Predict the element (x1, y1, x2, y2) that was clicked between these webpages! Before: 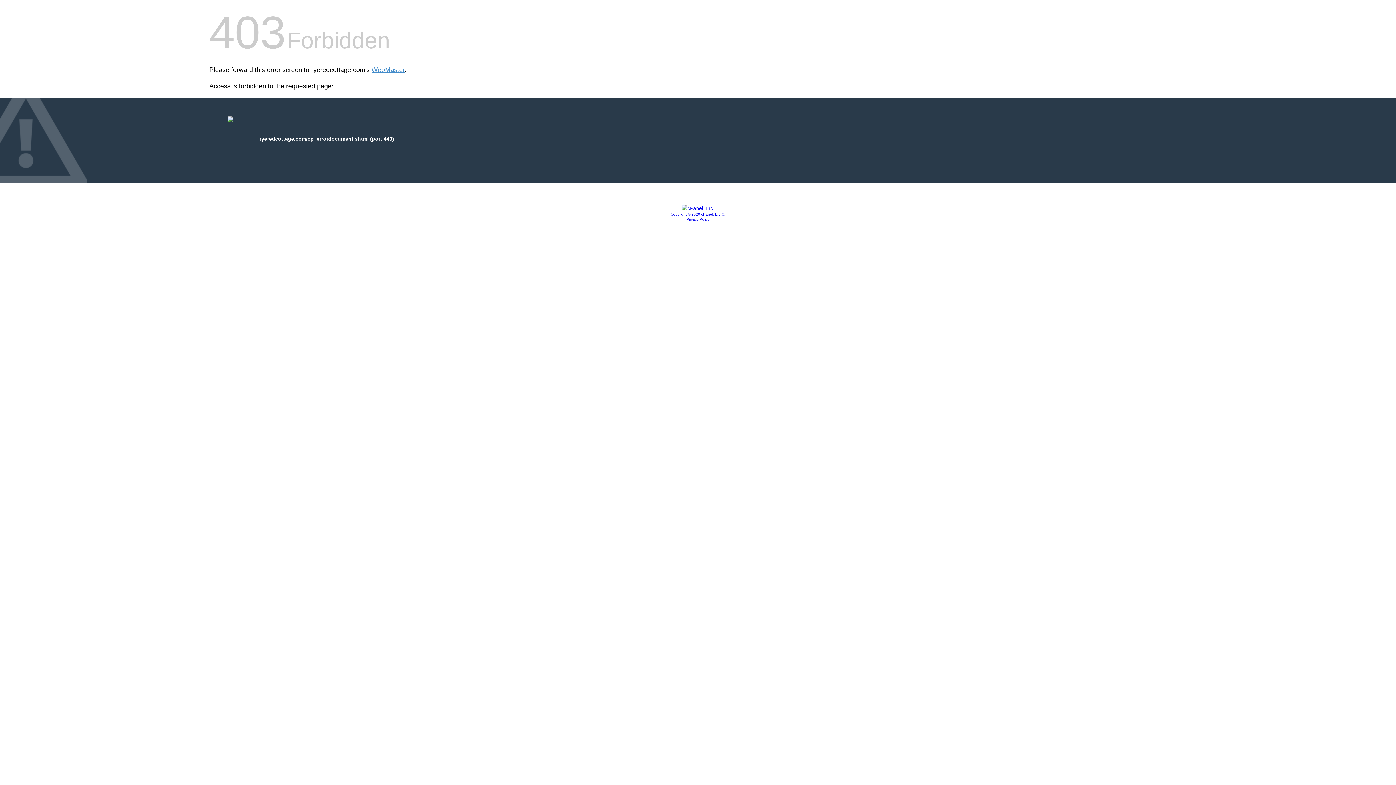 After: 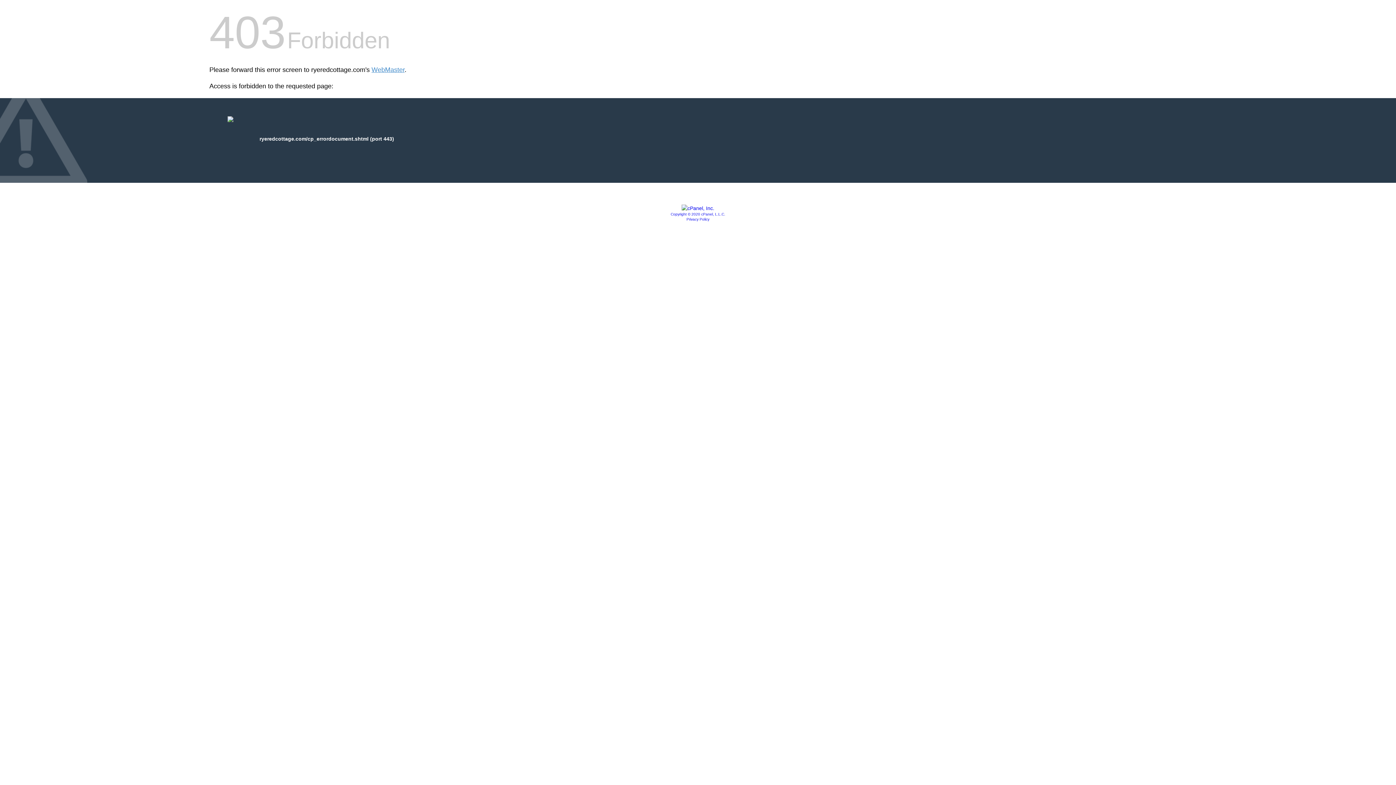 Action: label: Privacy Policy bbox: (686, 217, 709, 221)